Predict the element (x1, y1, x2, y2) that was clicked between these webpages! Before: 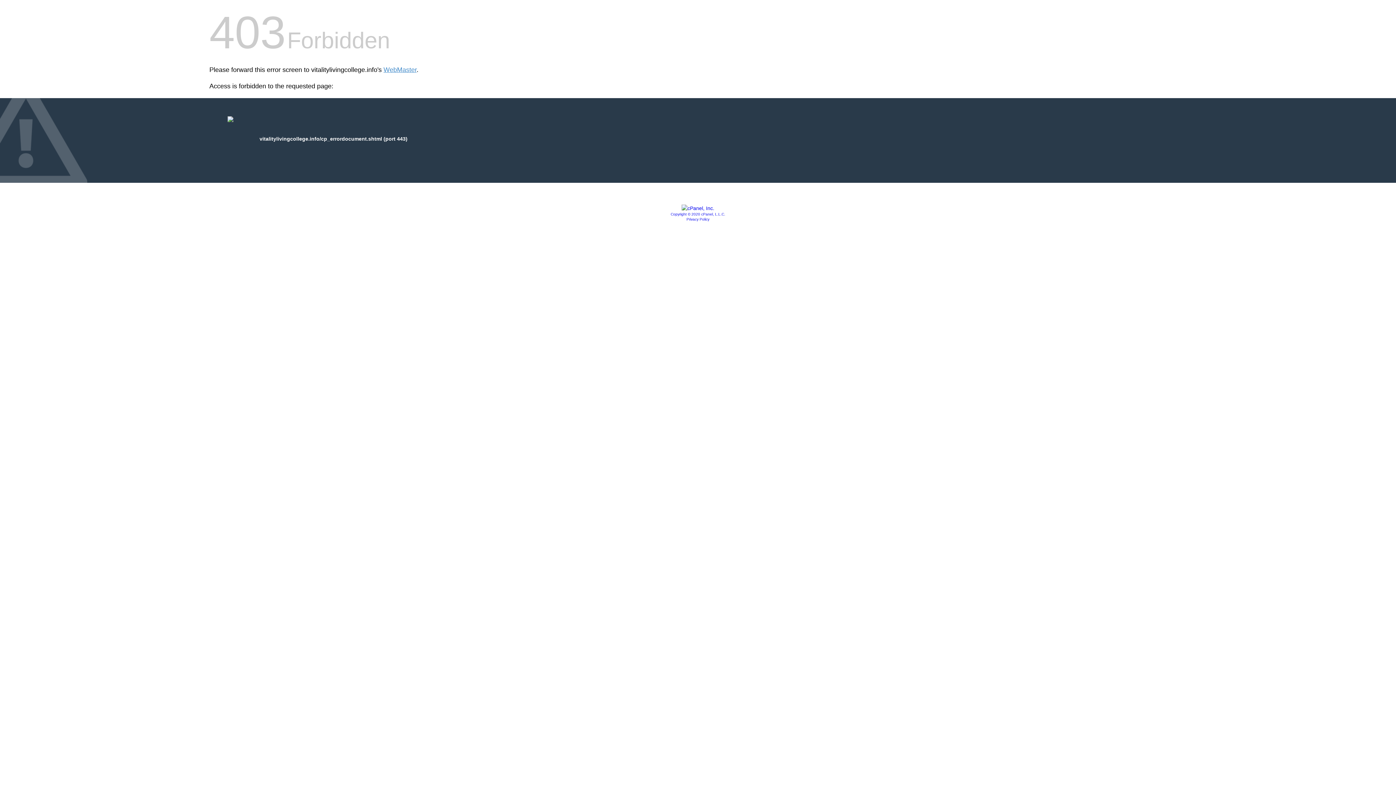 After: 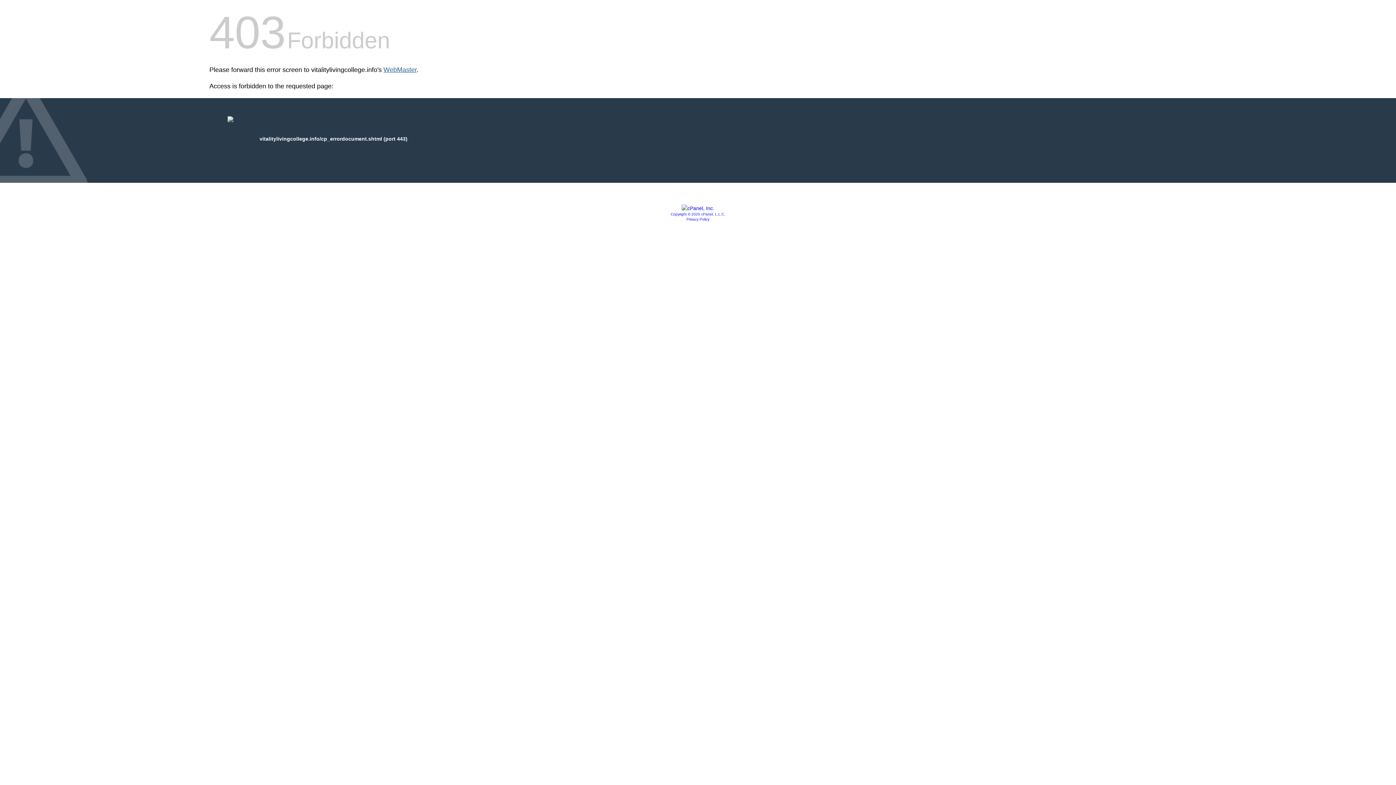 Action: bbox: (383, 66, 416, 73) label: WebMaster